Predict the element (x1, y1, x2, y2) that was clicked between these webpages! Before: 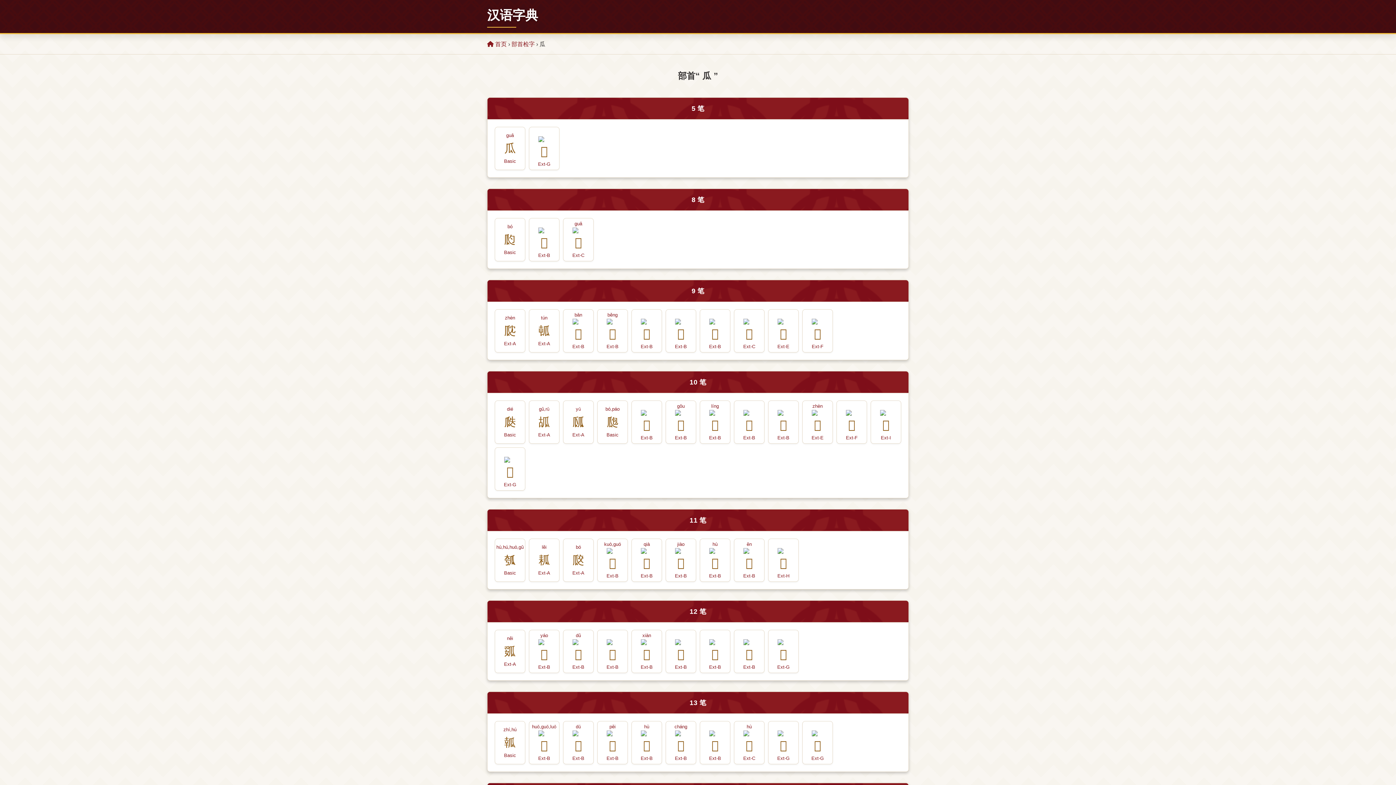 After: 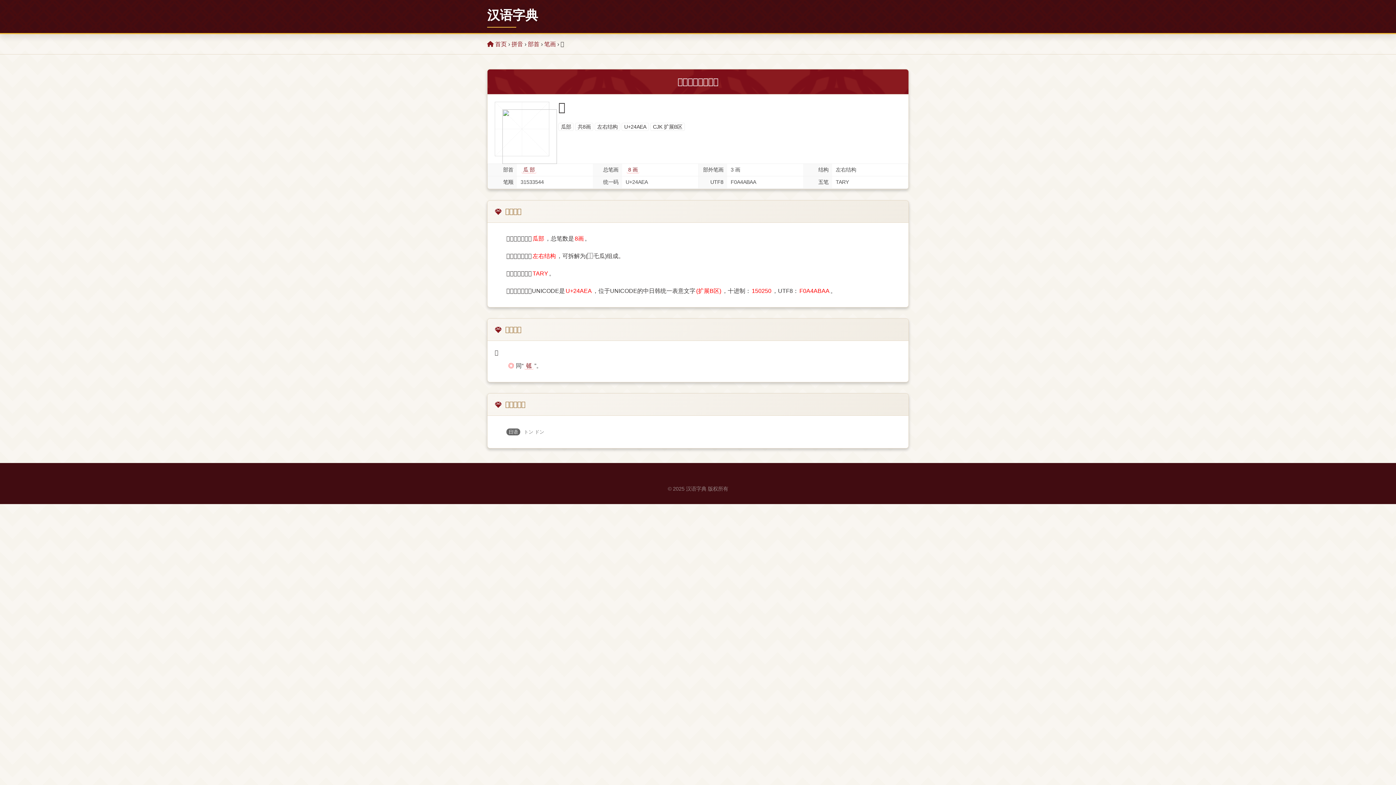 Action: bbox: (529, 218, 559, 261) label:  
Ext-B